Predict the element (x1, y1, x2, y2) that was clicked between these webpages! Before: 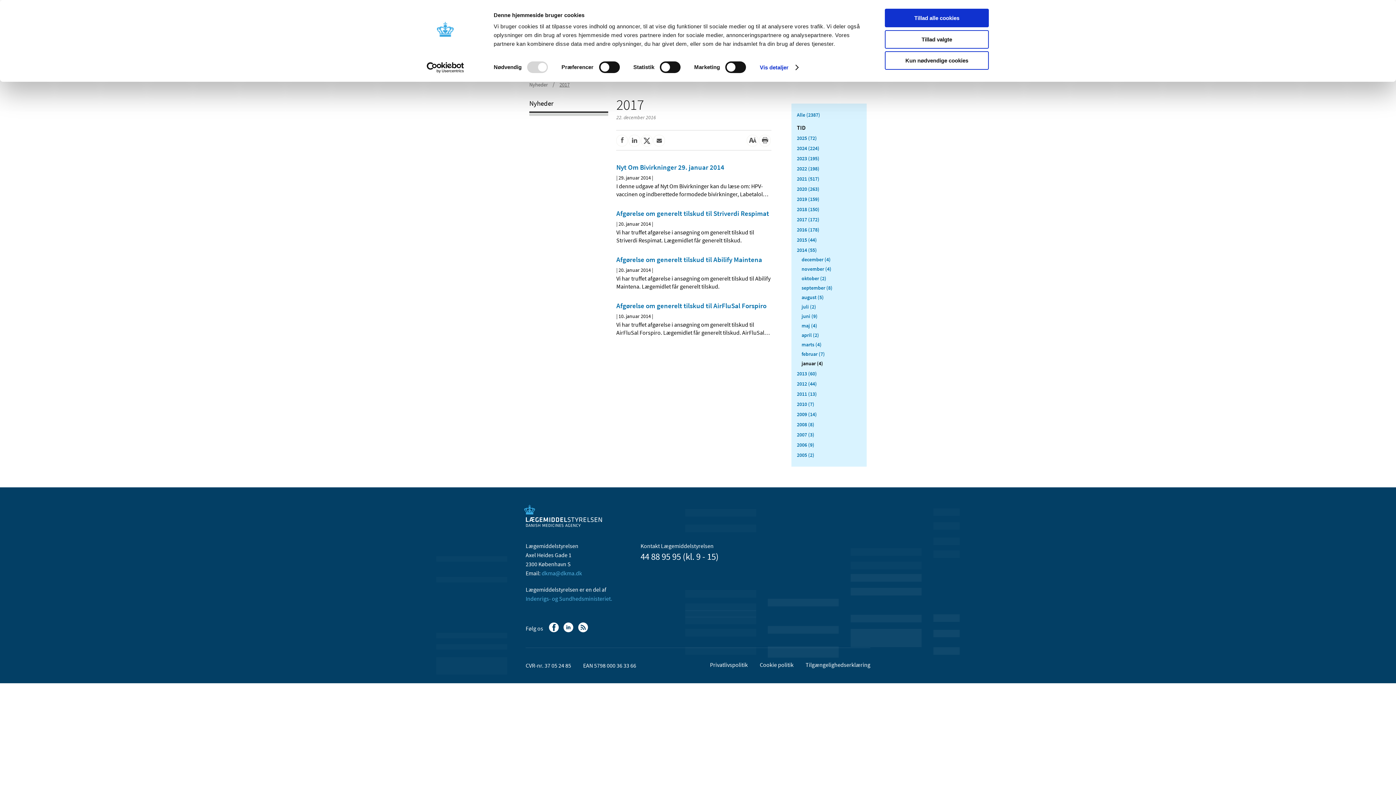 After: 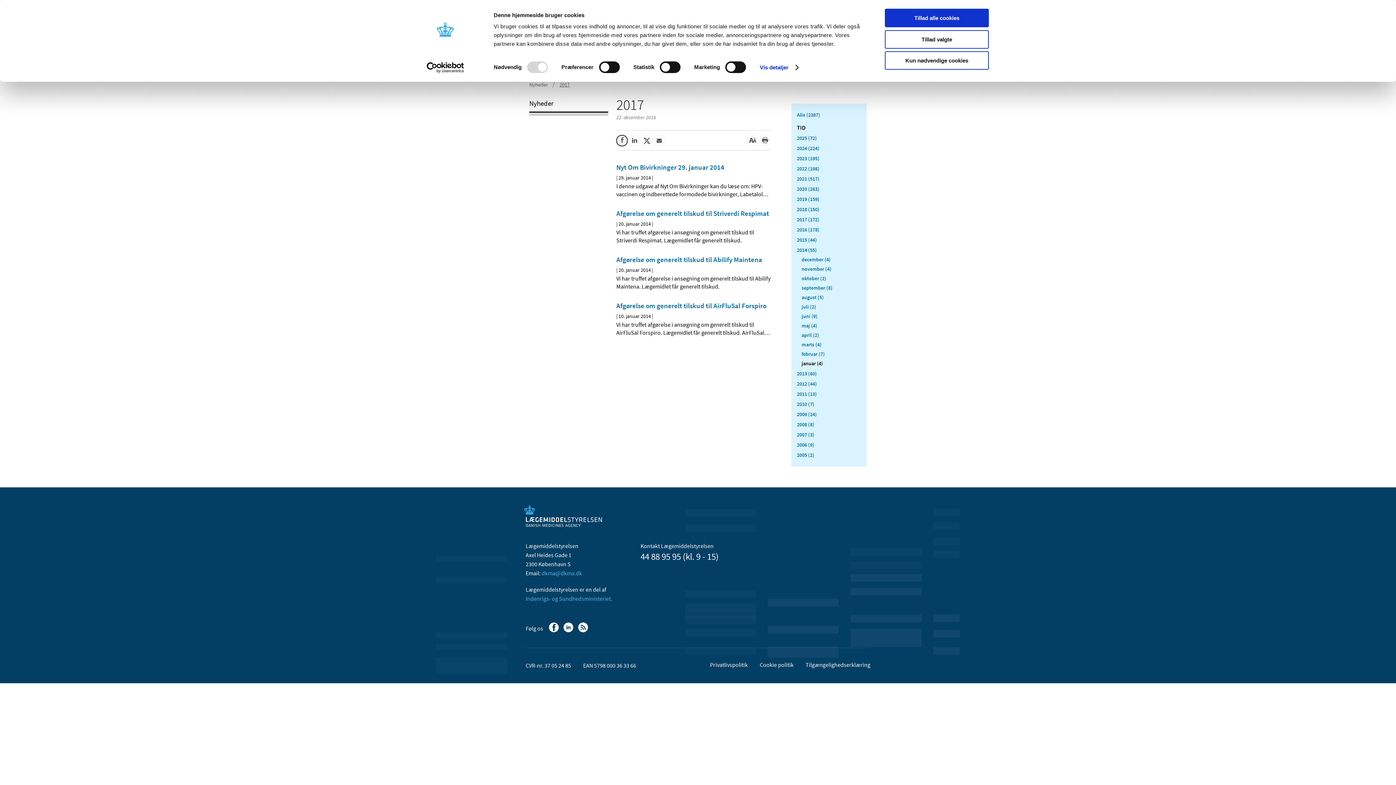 Action: label: Del på Facebook bbox: (616, 135, 628, 146)